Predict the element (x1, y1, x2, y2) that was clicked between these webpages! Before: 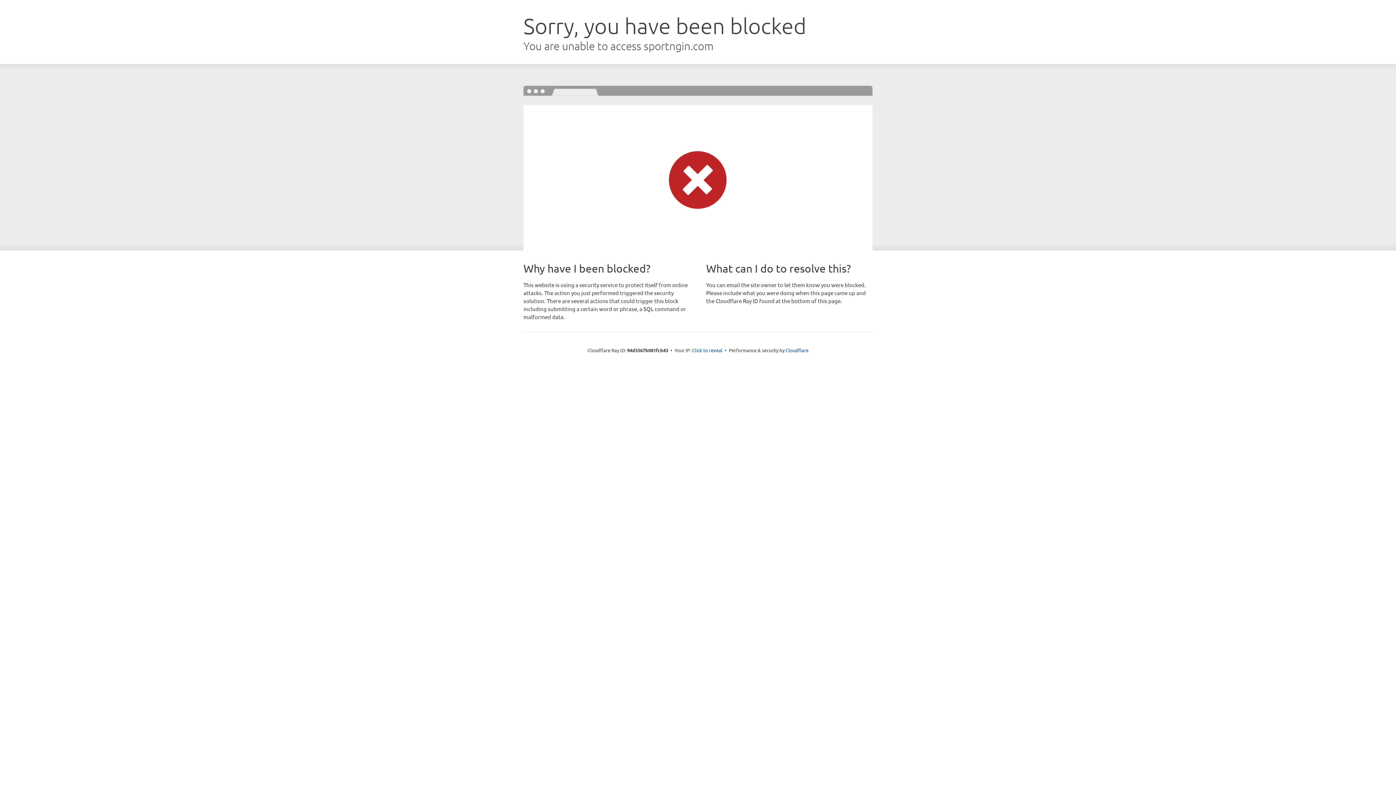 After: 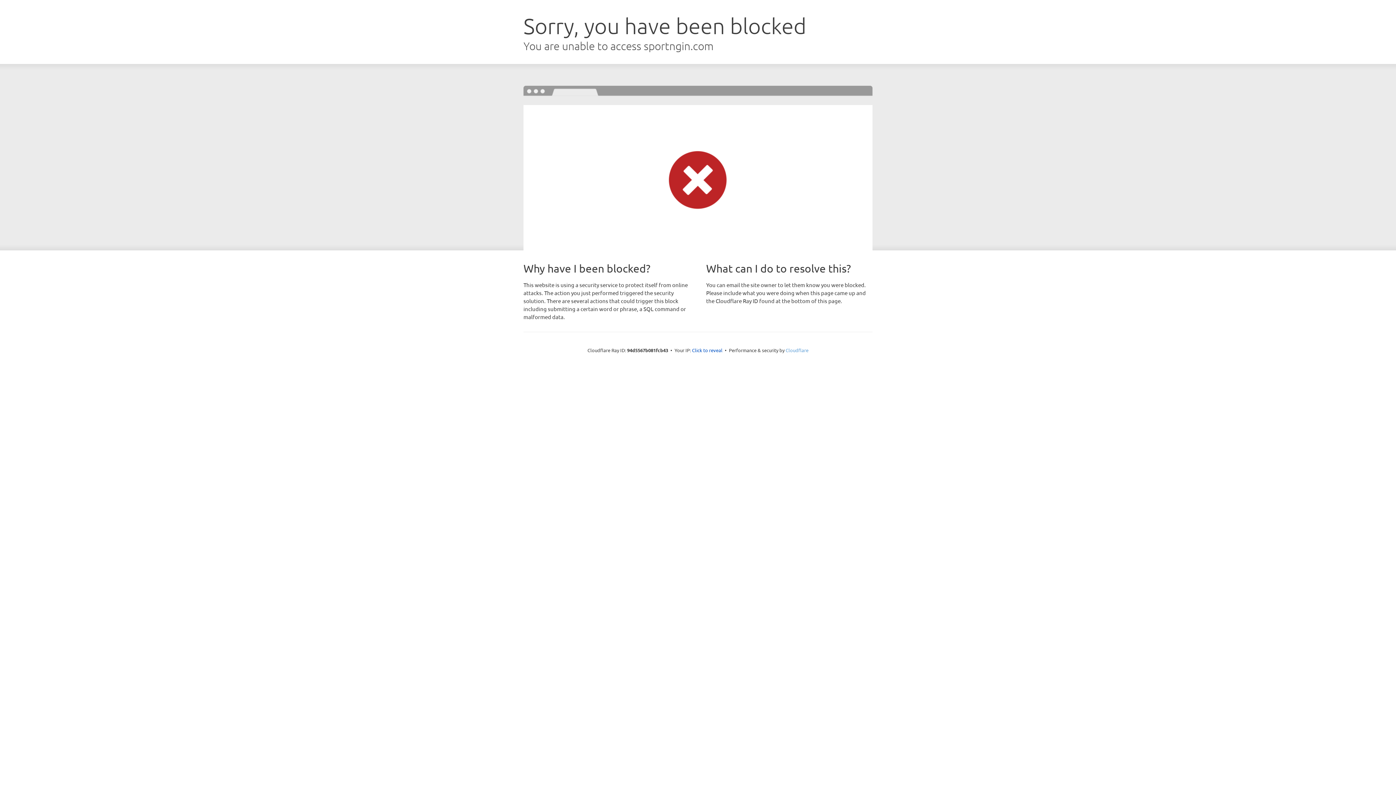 Action: bbox: (785, 347, 808, 353) label: Cloudflare